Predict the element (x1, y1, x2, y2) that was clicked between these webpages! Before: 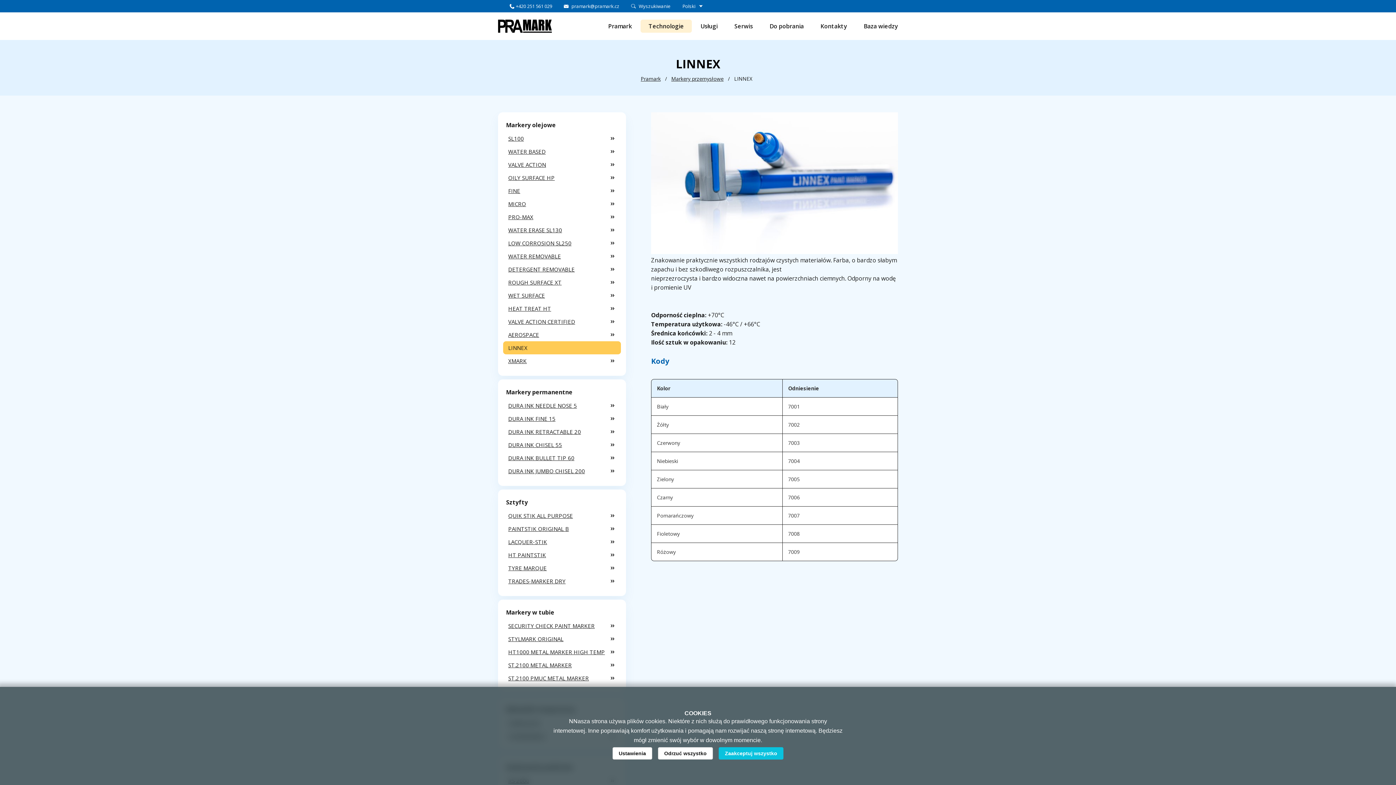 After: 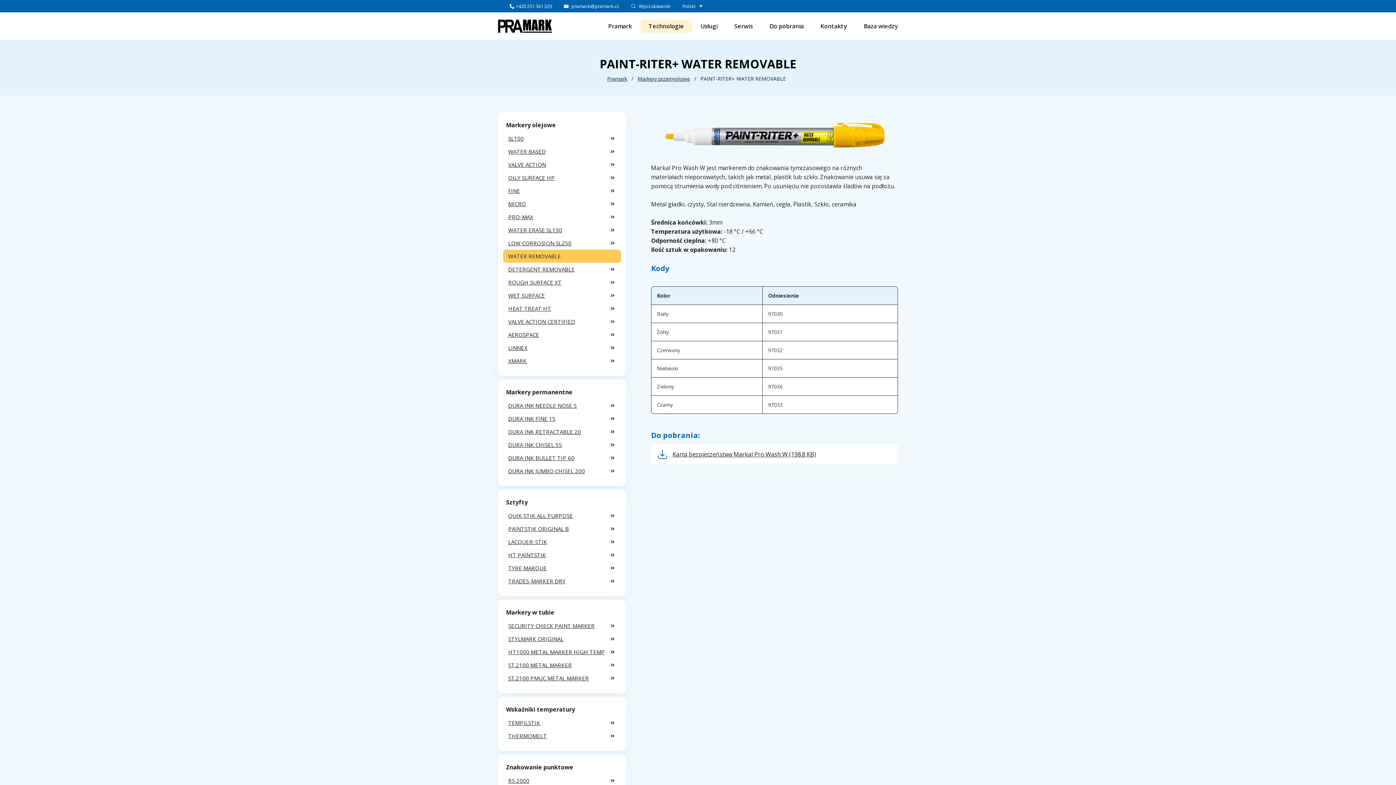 Action: bbox: (503, 249, 621, 262) label: WATER REMOVABLE